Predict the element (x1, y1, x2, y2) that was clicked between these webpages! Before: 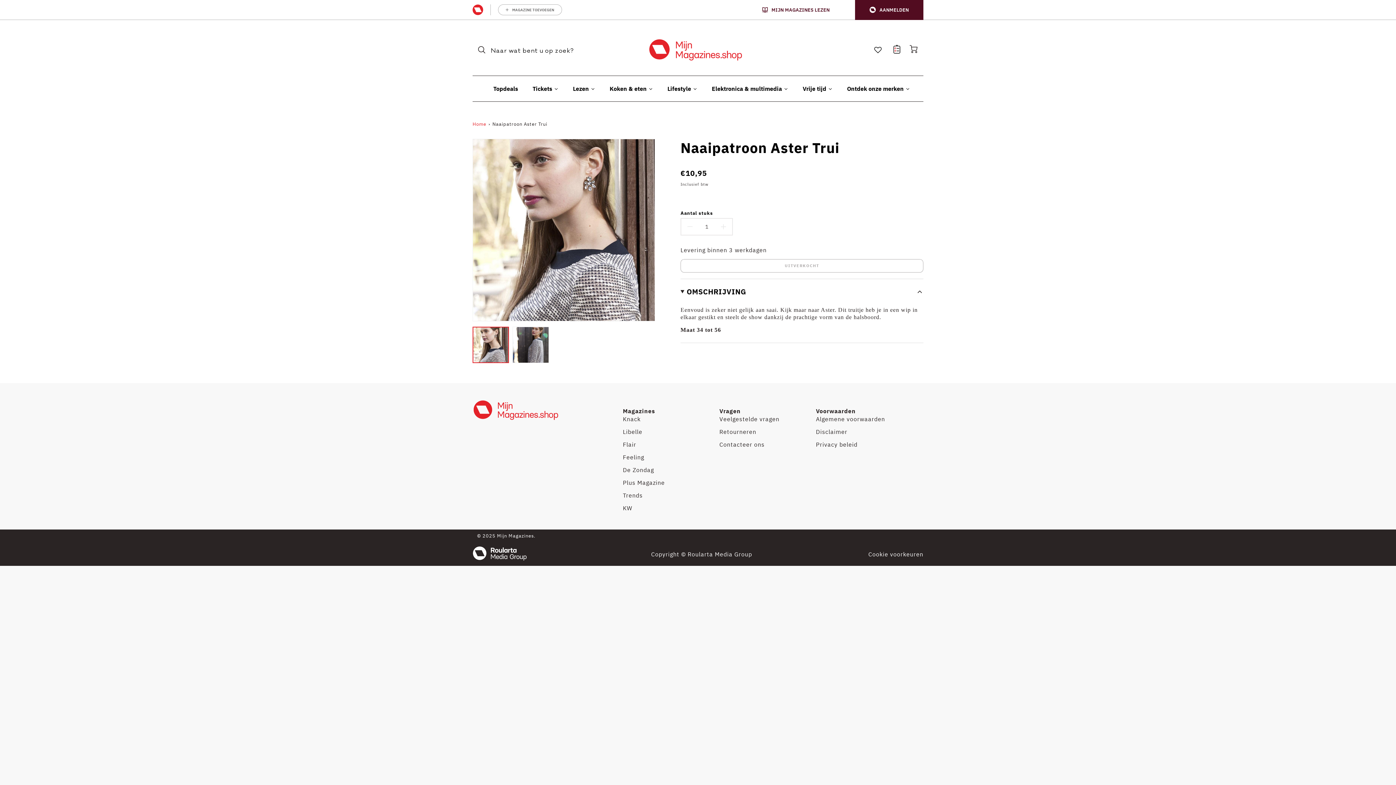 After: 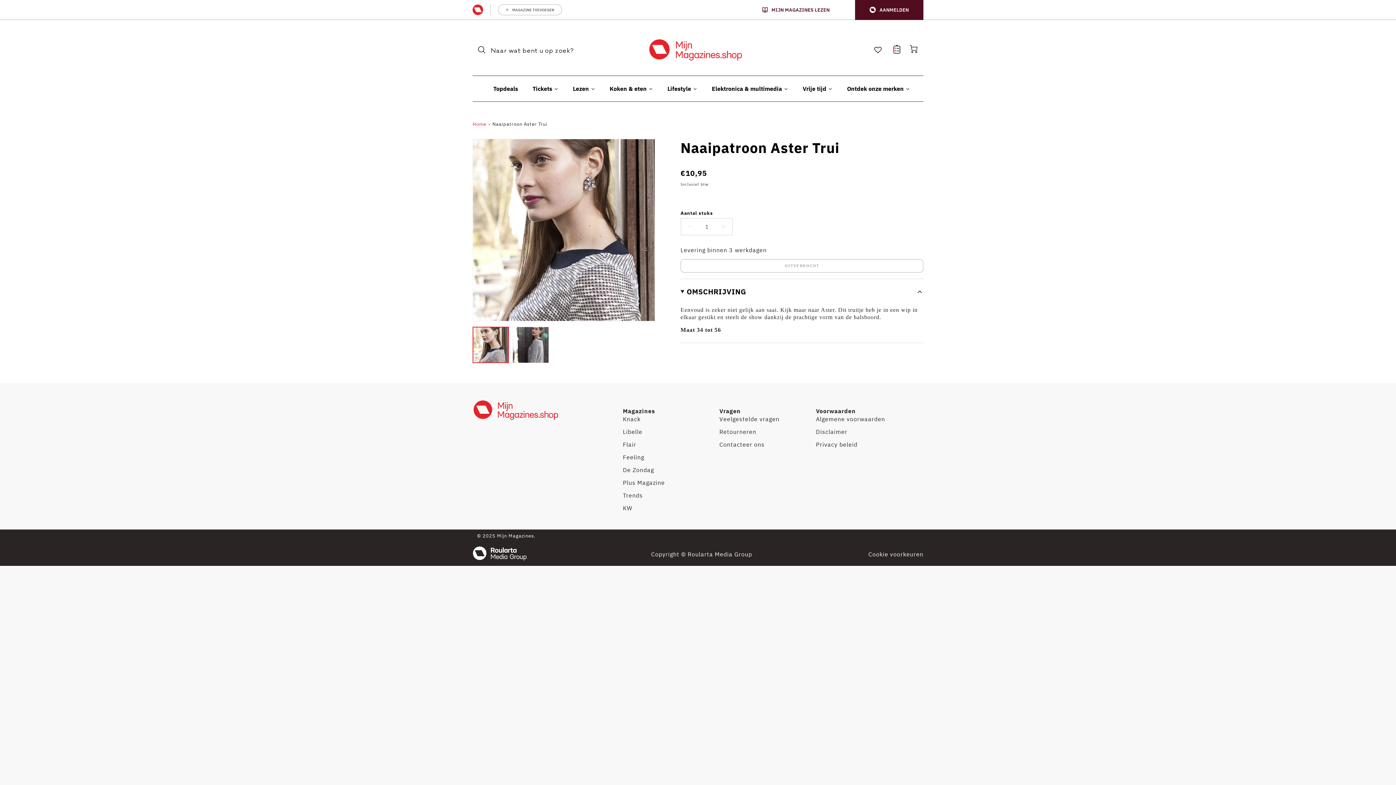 Action: label: Cookie voorkeuren bbox: (868, 550, 923, 558)